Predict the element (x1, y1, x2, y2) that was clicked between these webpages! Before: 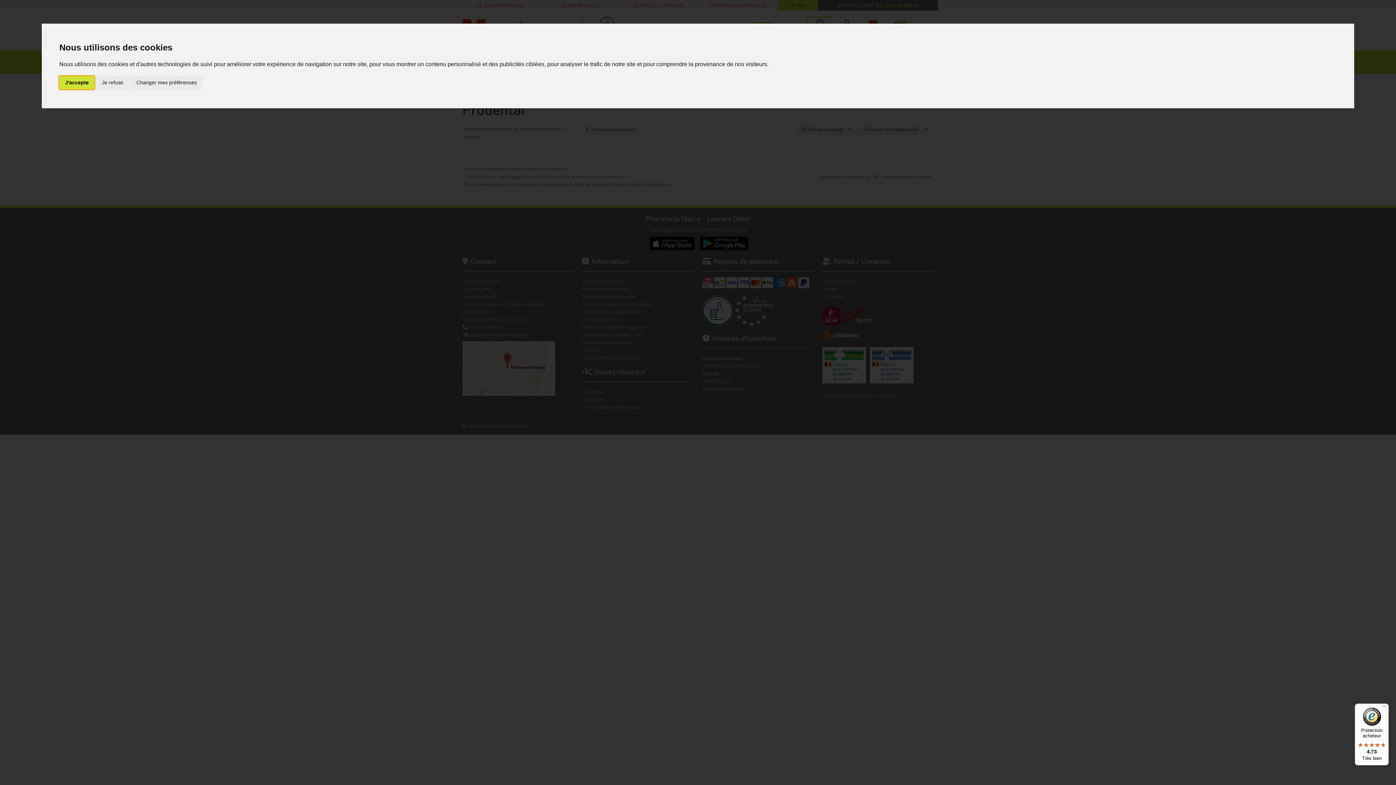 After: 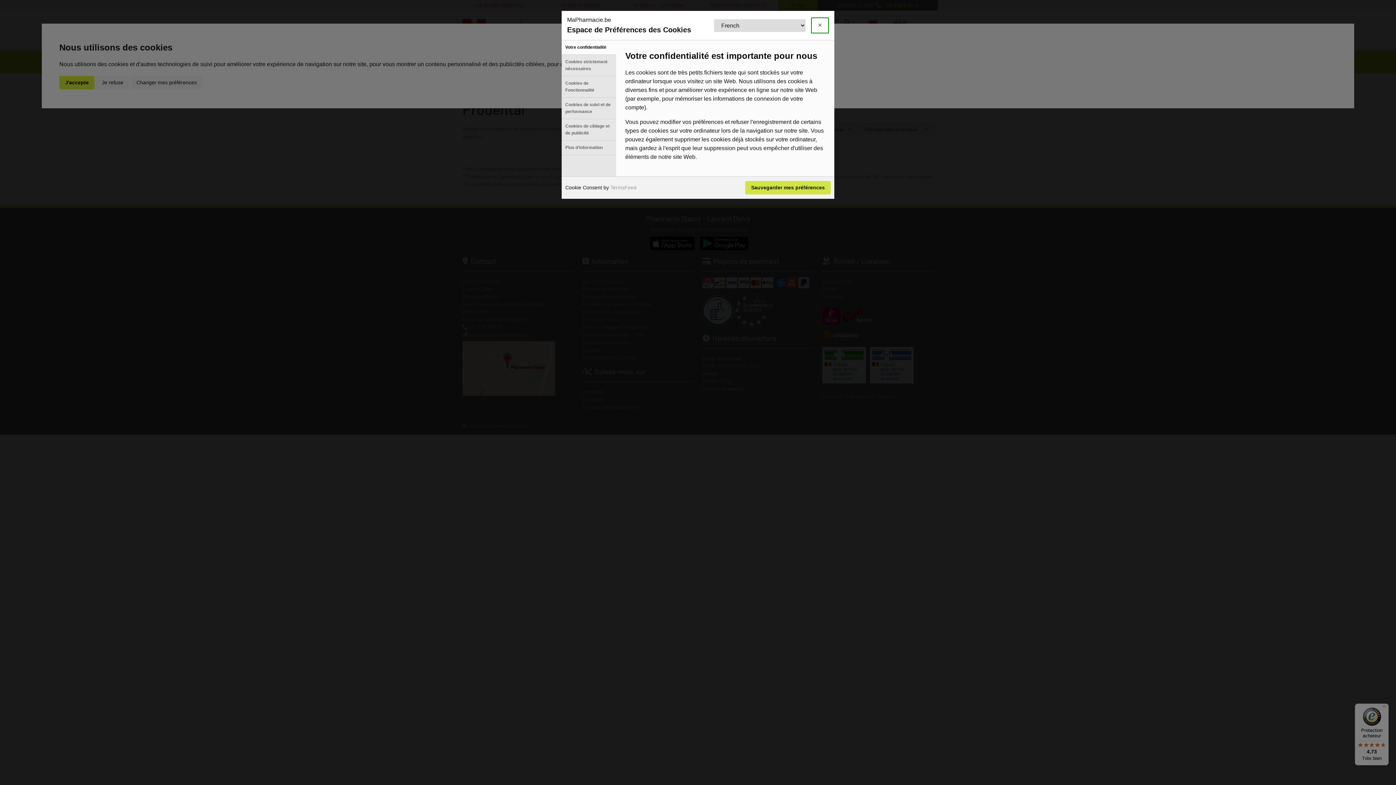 Action: bbox: (130, 75, 202, 89) label: Changer mes préférences